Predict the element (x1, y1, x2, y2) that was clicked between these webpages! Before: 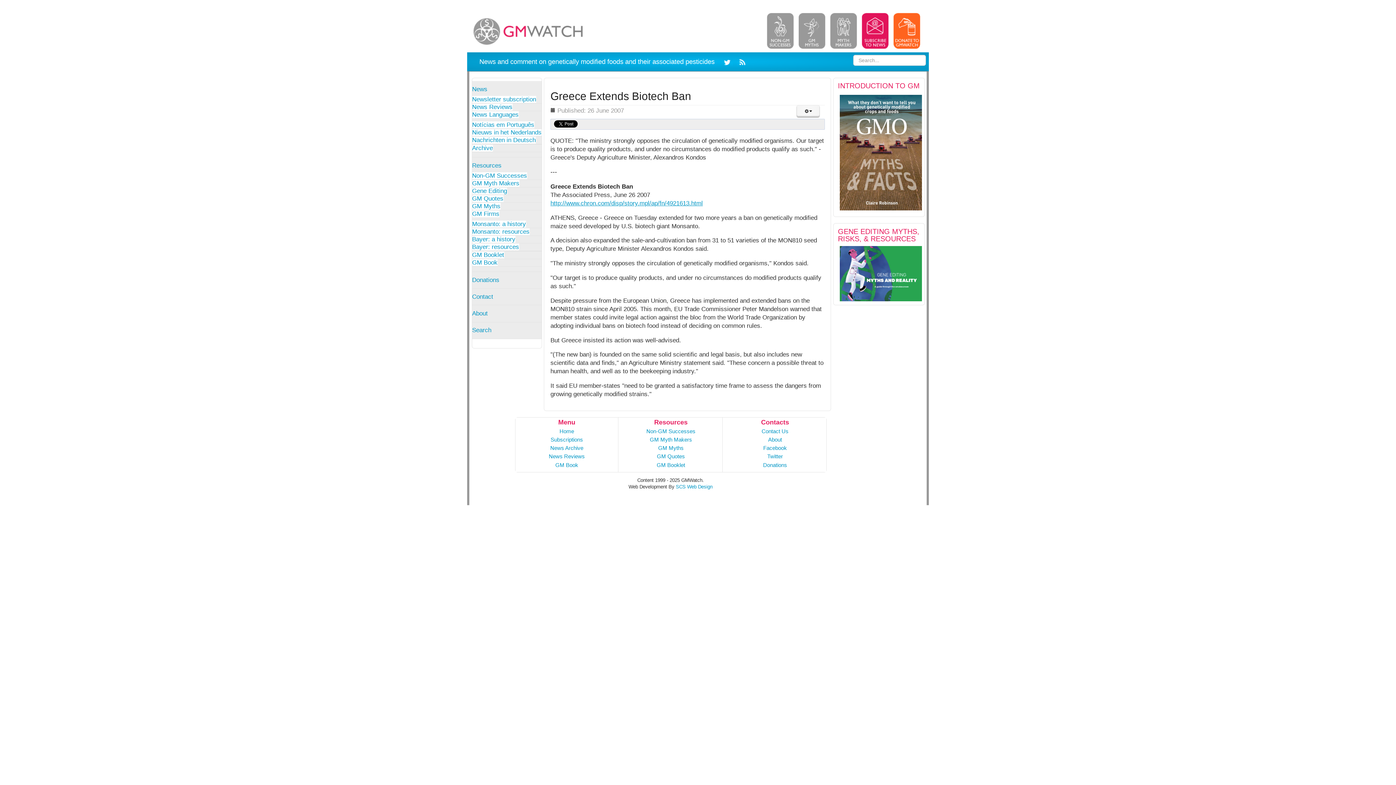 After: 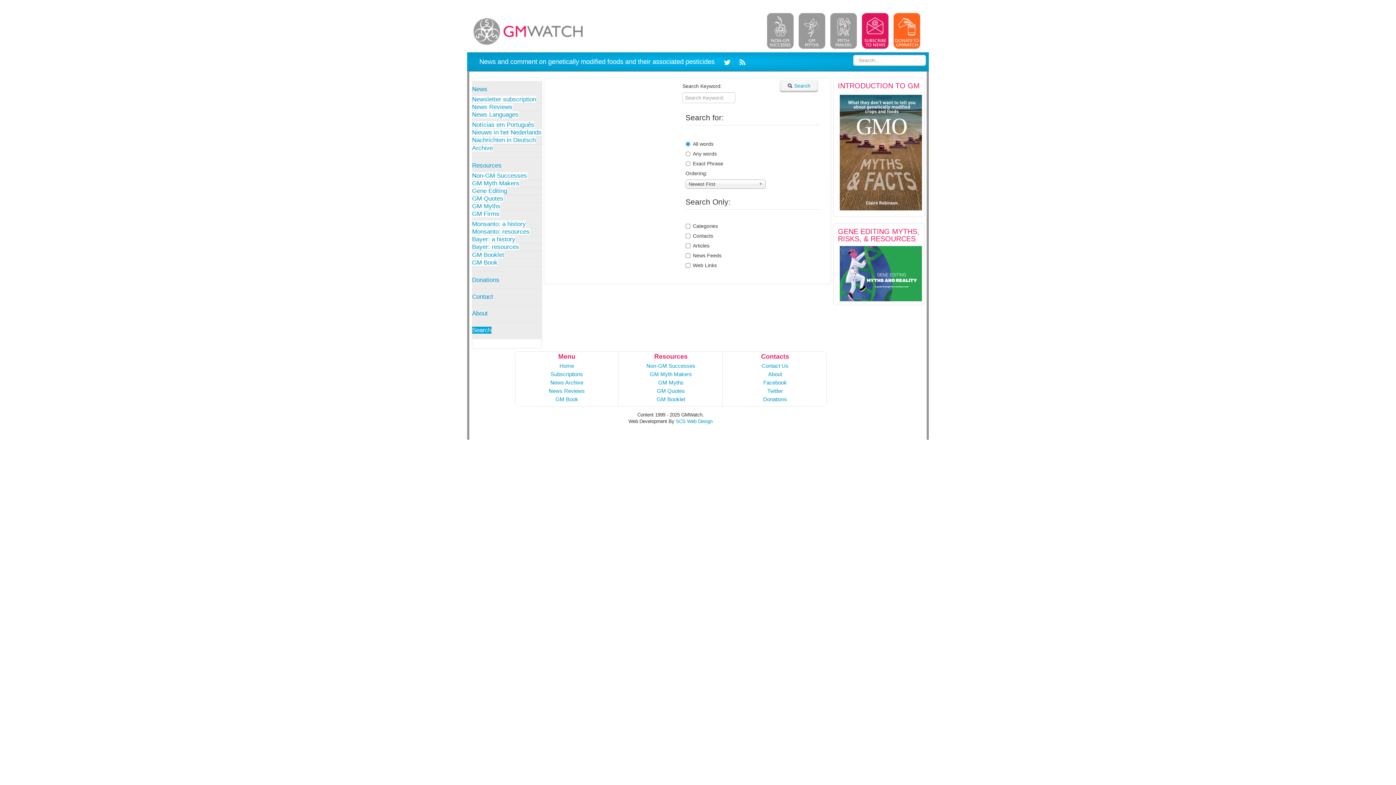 Action: label: Search bbox: (472, 326, 491, 333)